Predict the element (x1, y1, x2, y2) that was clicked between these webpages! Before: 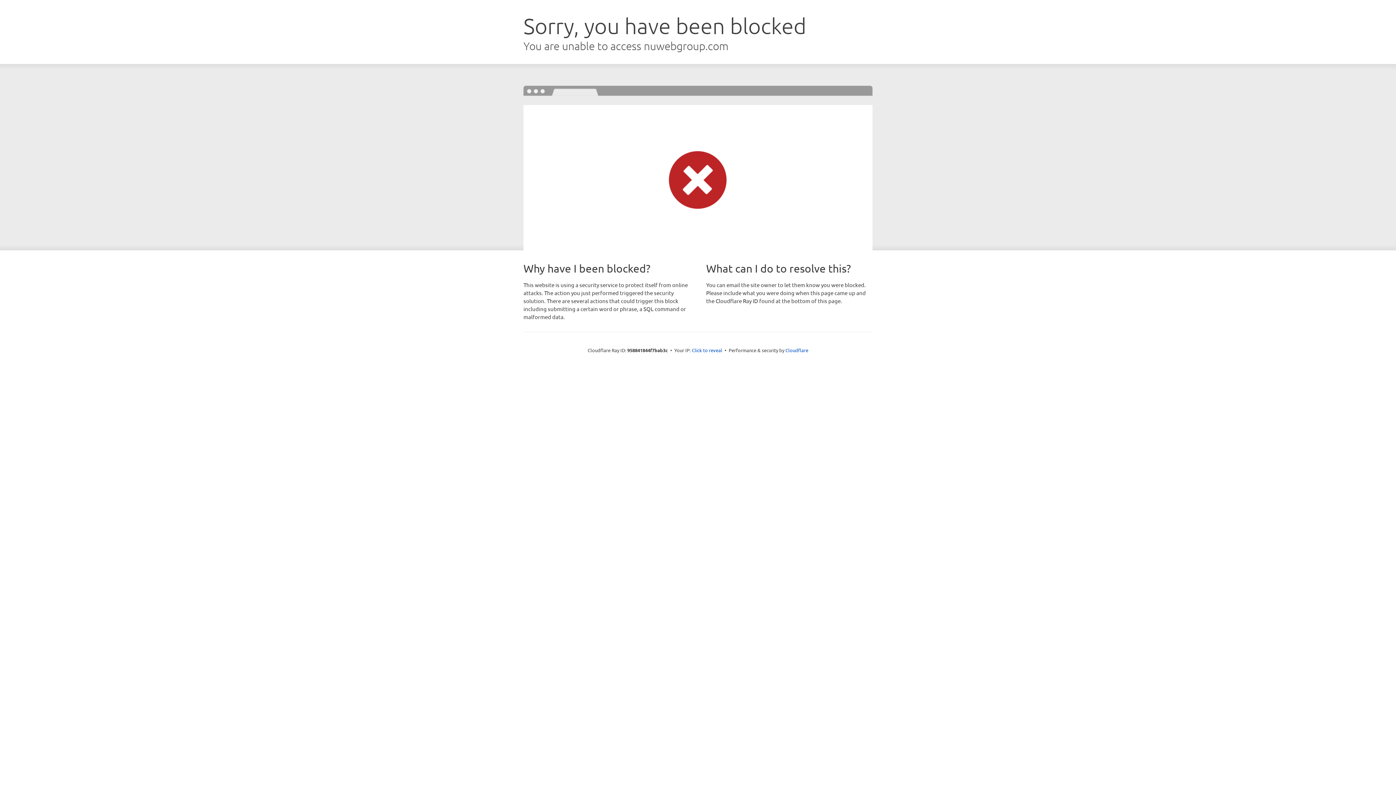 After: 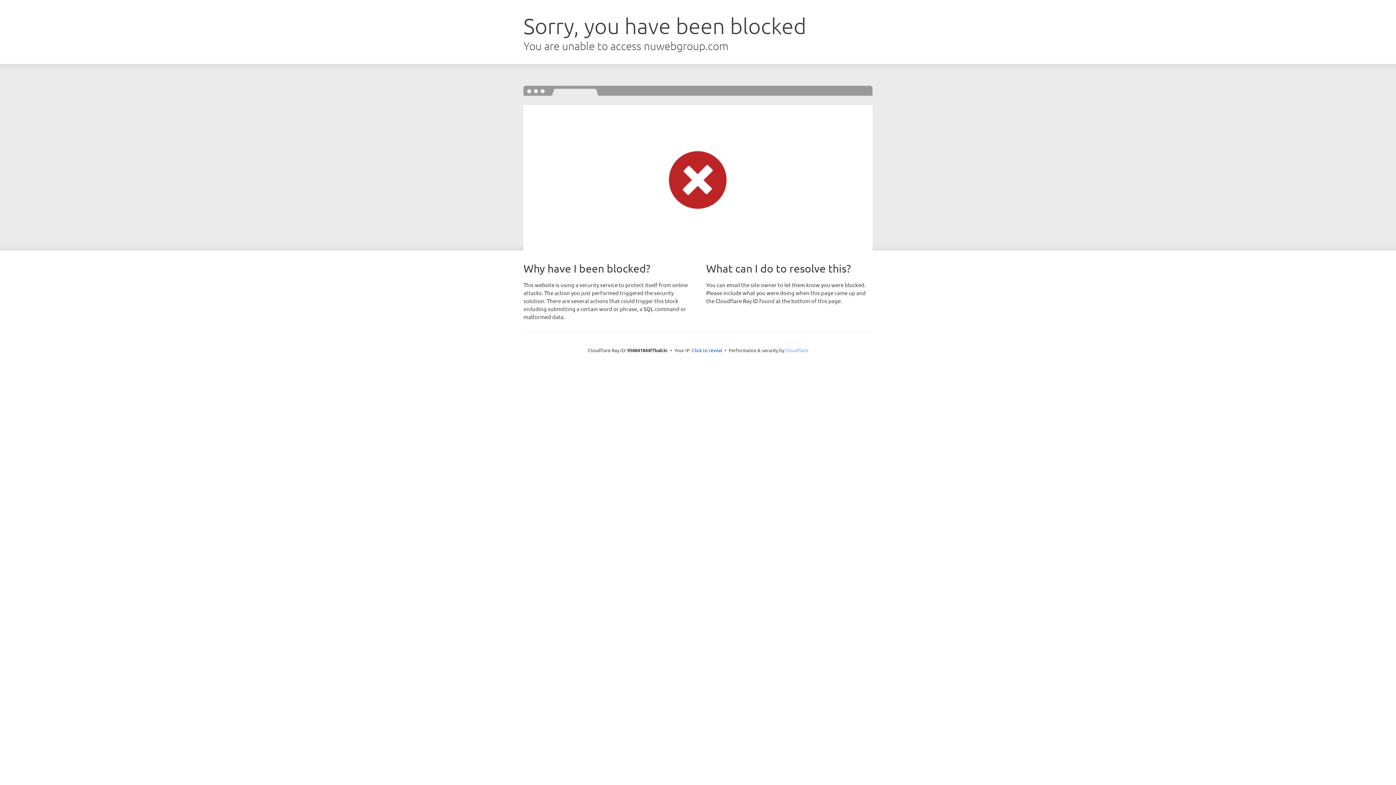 Action: bbox: (785, 347, 808, 353) label: Cloudflare